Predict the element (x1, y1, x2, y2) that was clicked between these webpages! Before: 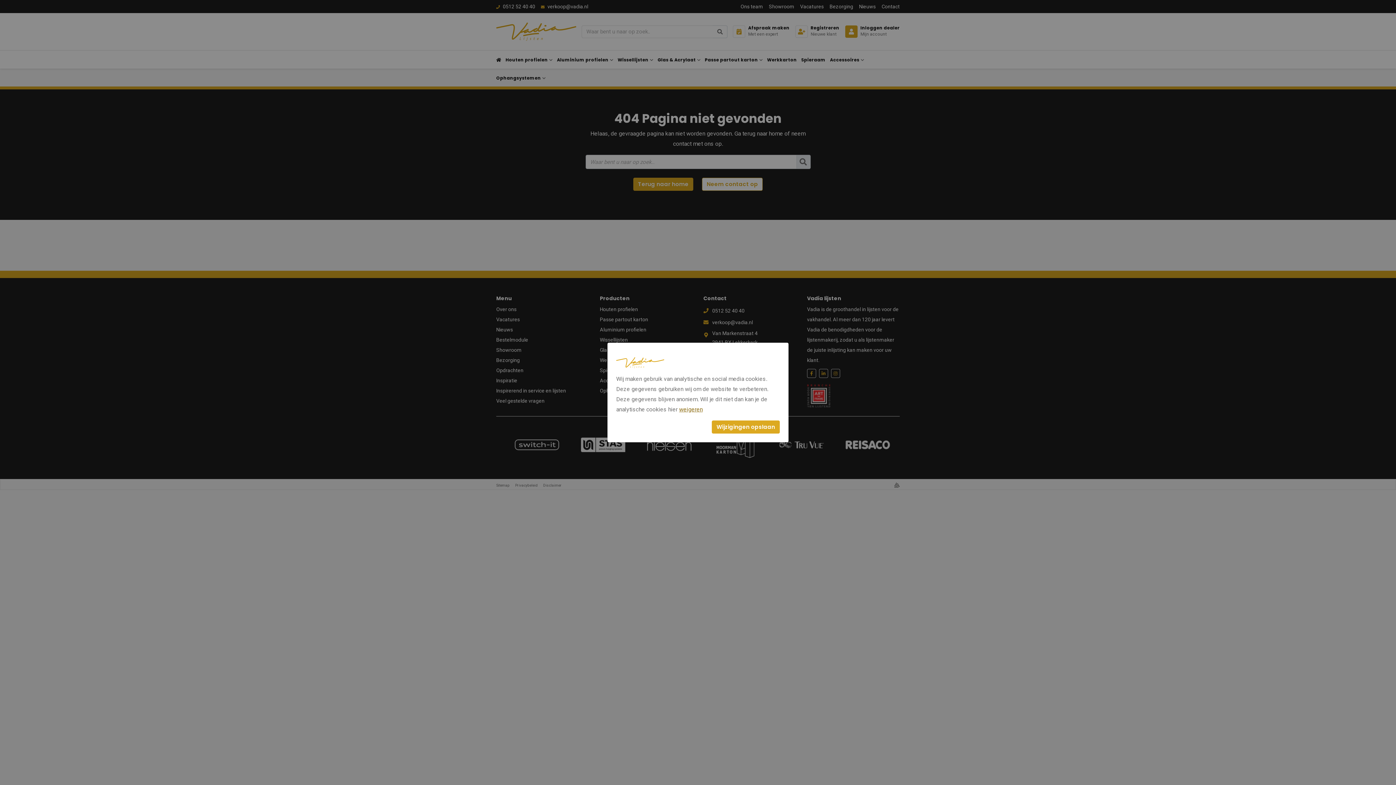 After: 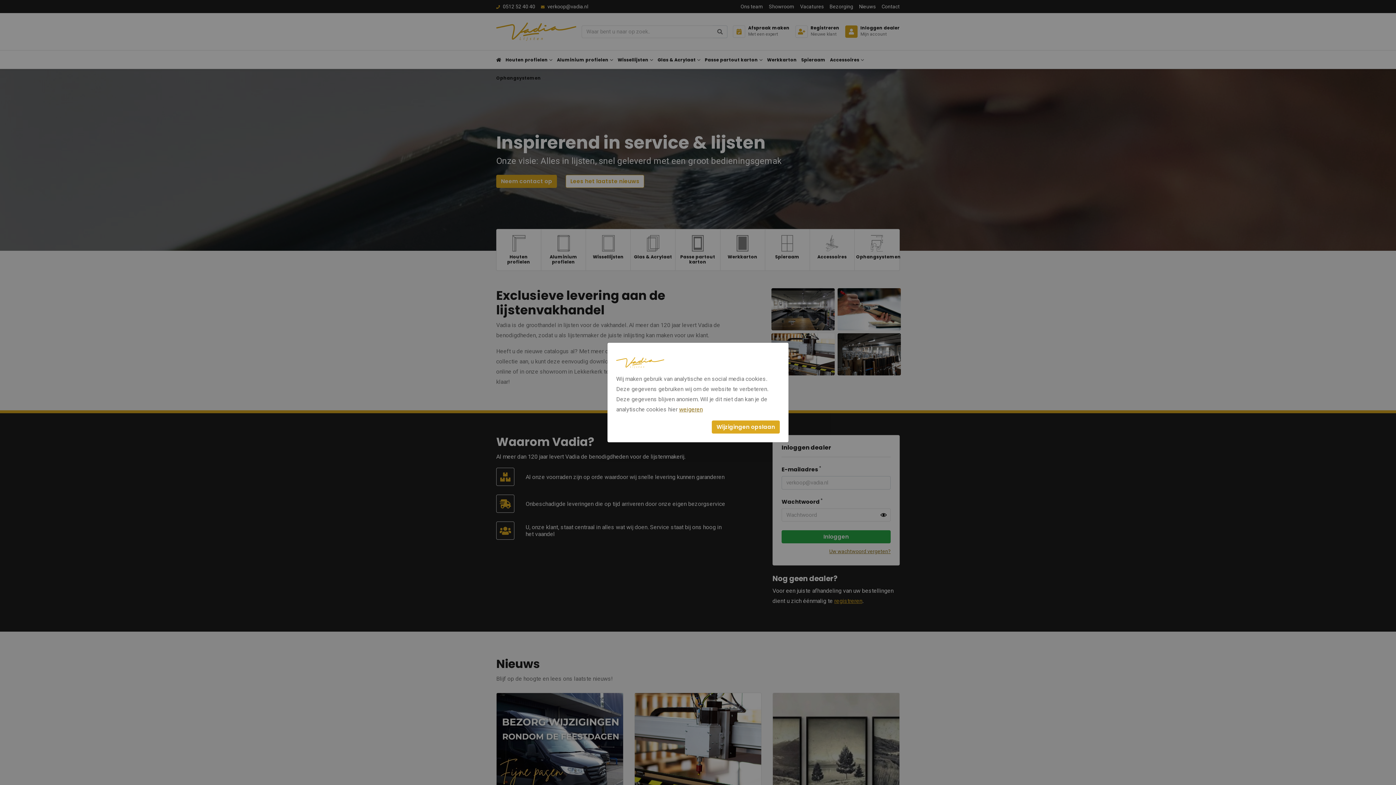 Action: bbox: (616, 358, 664, 365)